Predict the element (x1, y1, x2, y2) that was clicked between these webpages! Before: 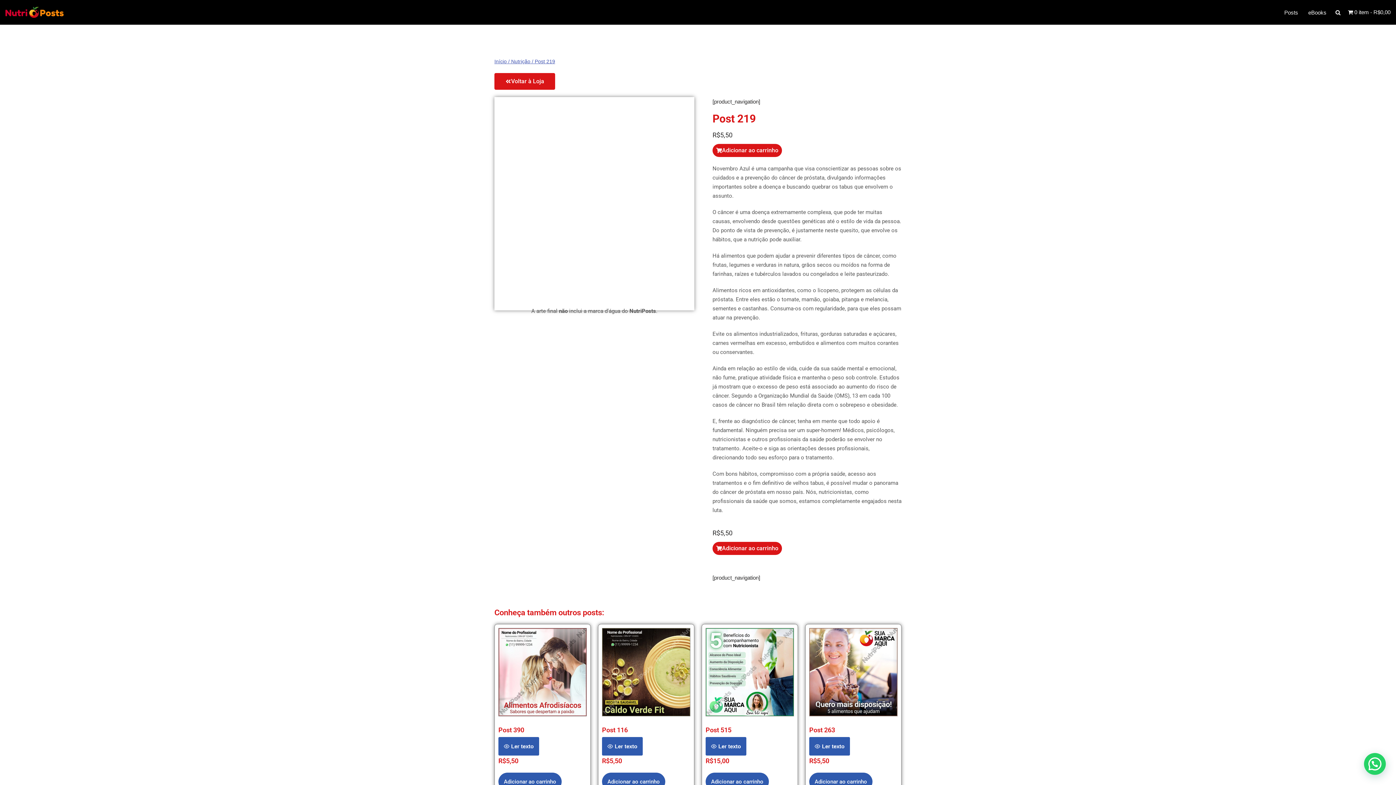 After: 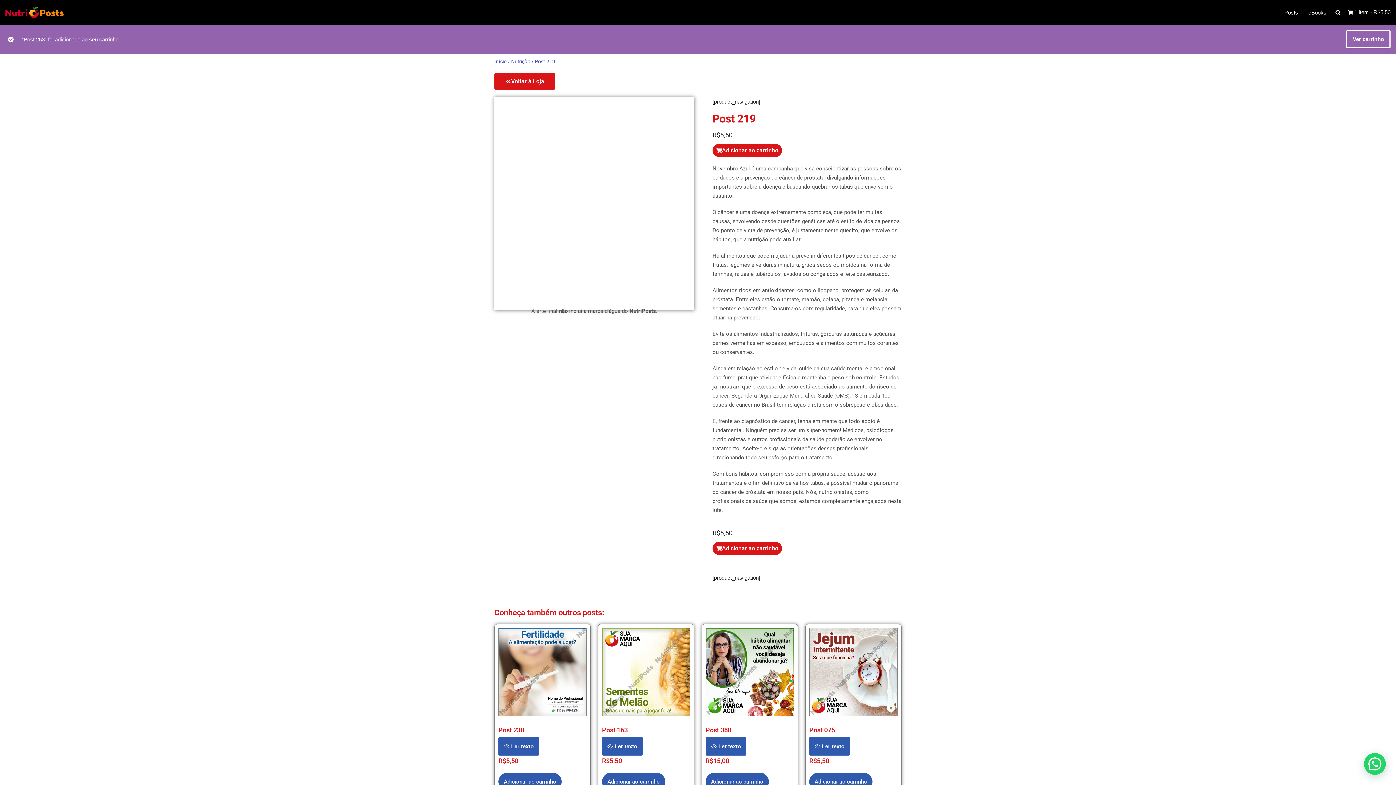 Action: bbox: (809, 773, 872, 791) label: Adicione ao carrinho: “Post 263”